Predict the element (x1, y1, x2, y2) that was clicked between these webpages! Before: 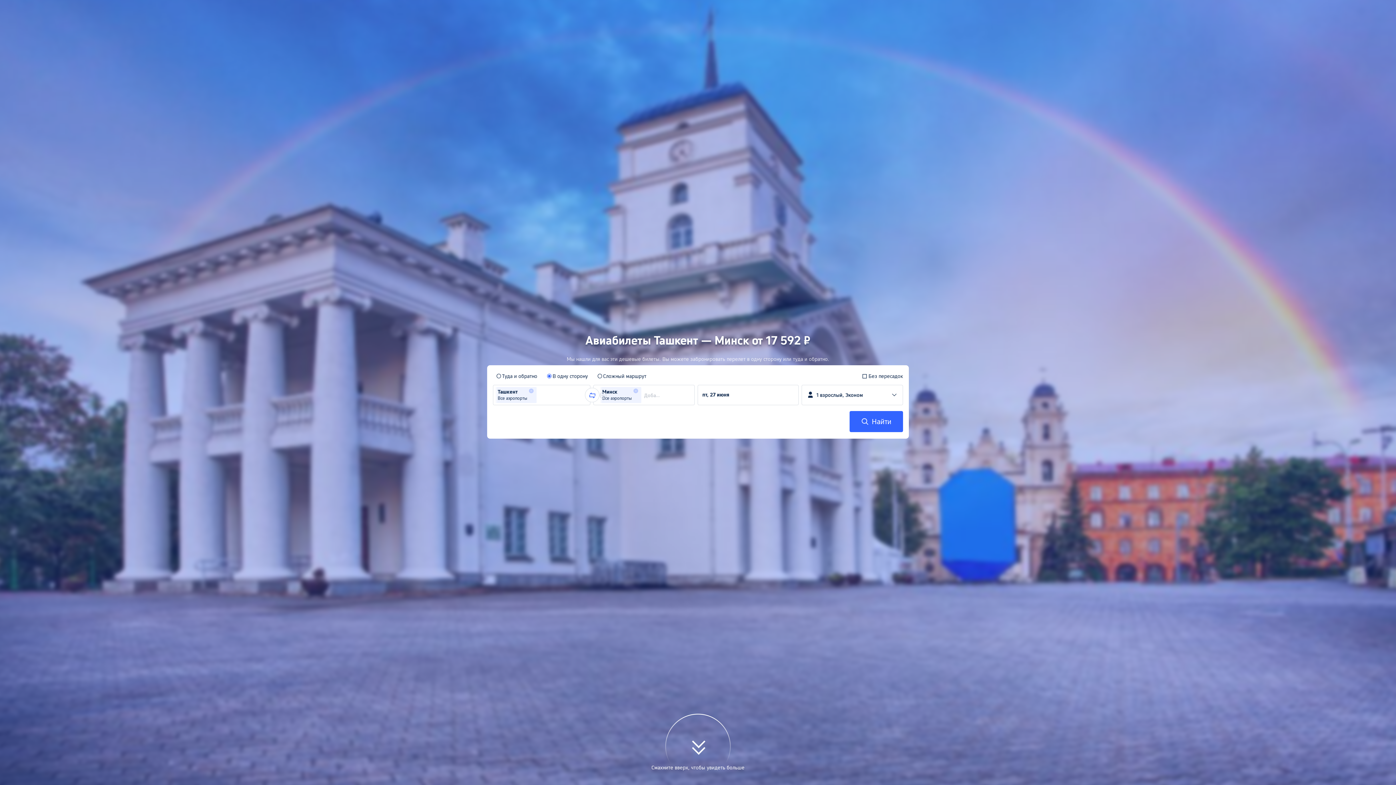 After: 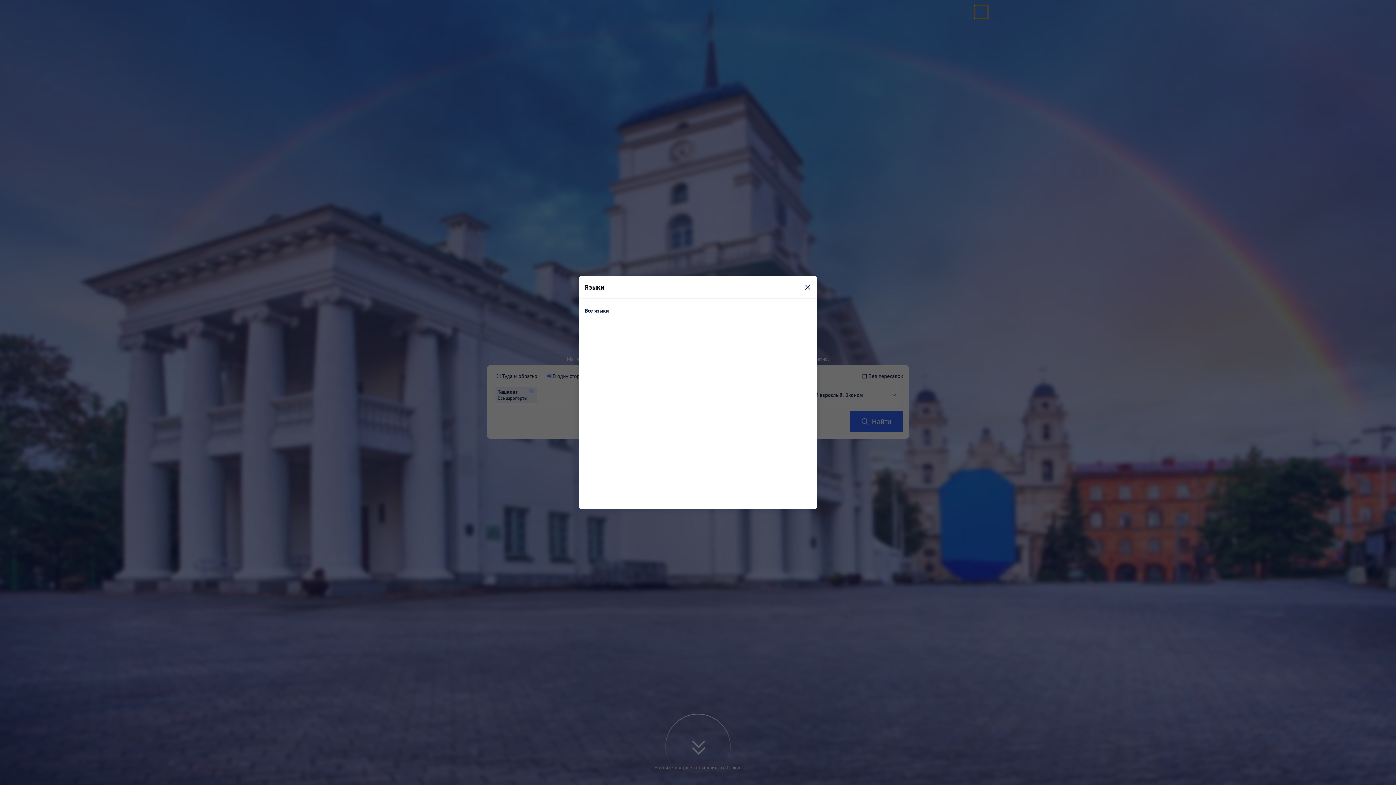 Action: bbox: (974, 5, 988, 18) label: Язык/валюта